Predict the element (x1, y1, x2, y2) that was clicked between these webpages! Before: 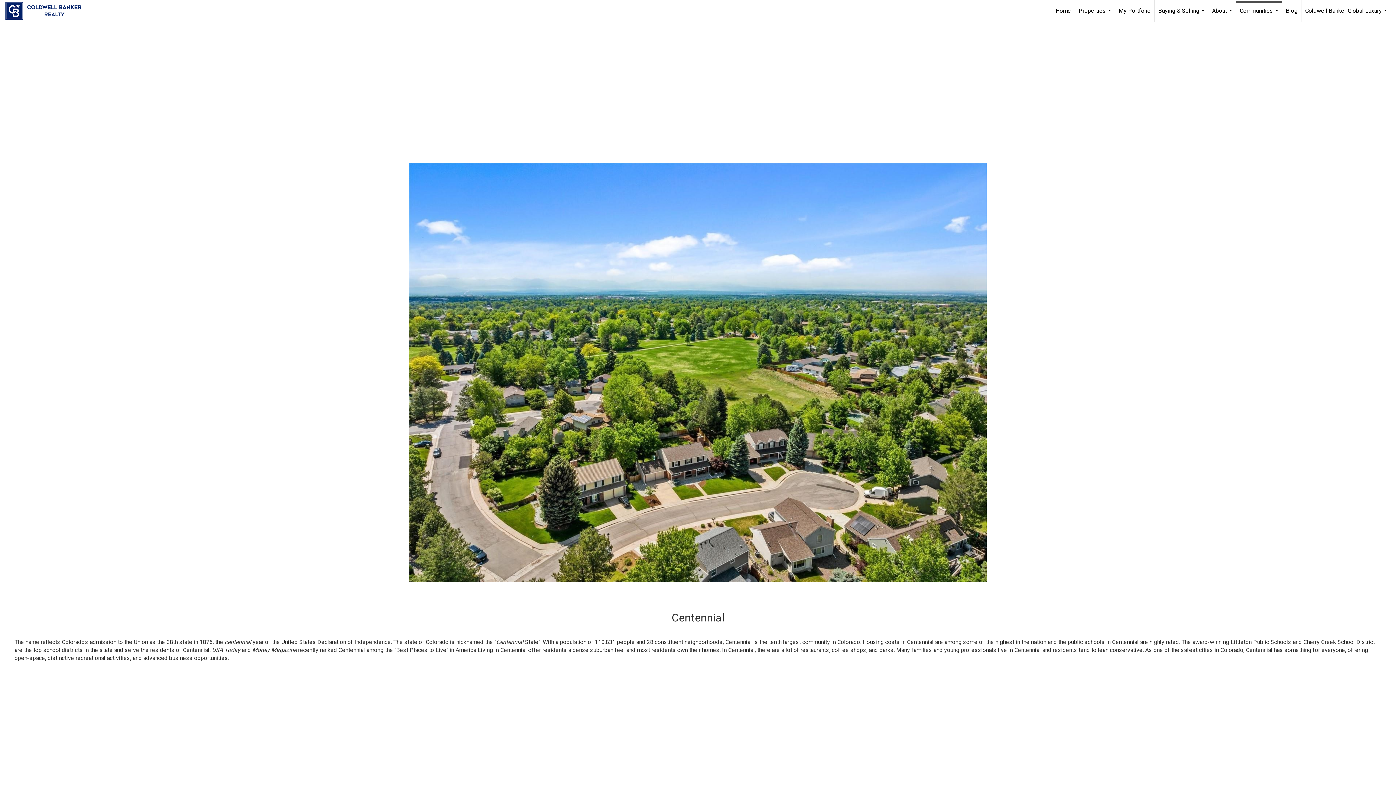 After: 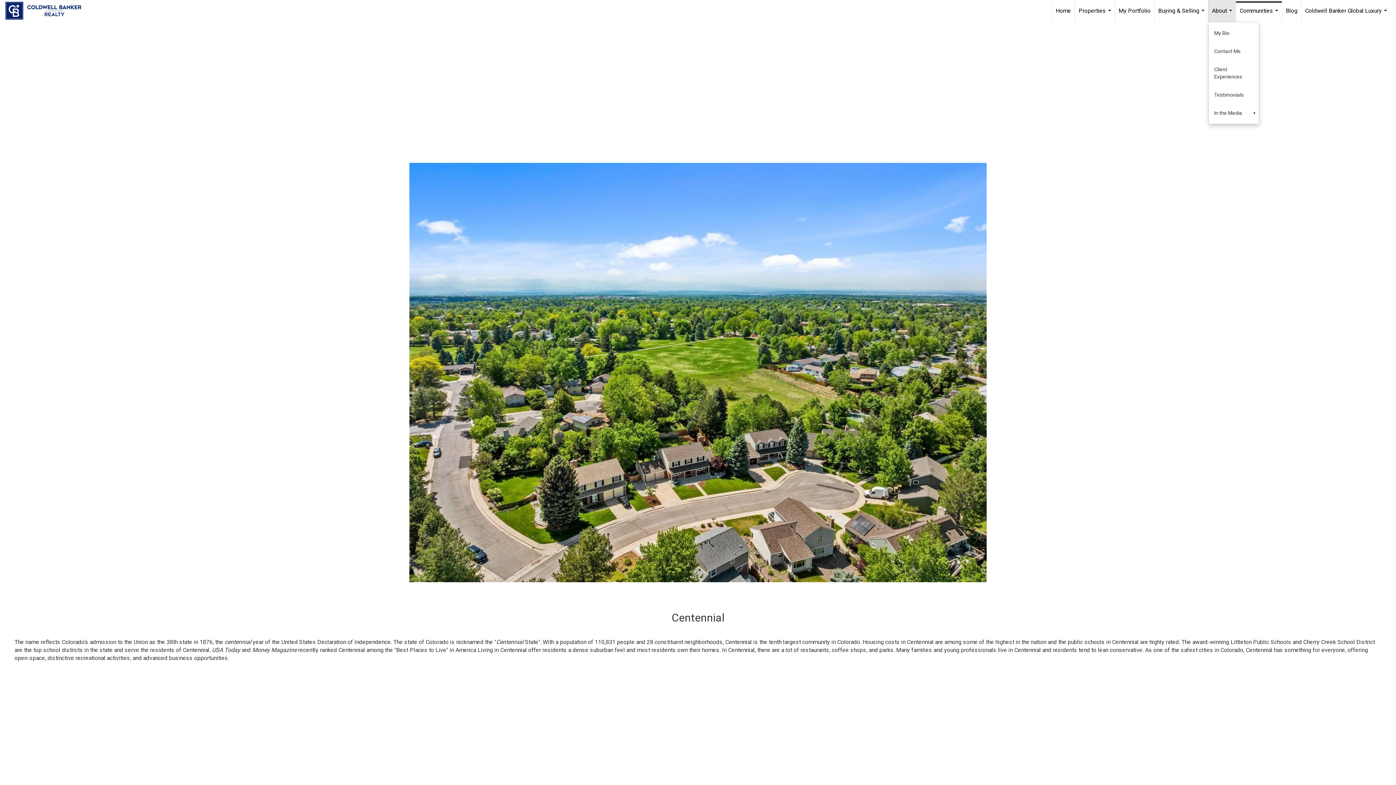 Action: bbox: (1208, 0, 1236, 21) label: About...